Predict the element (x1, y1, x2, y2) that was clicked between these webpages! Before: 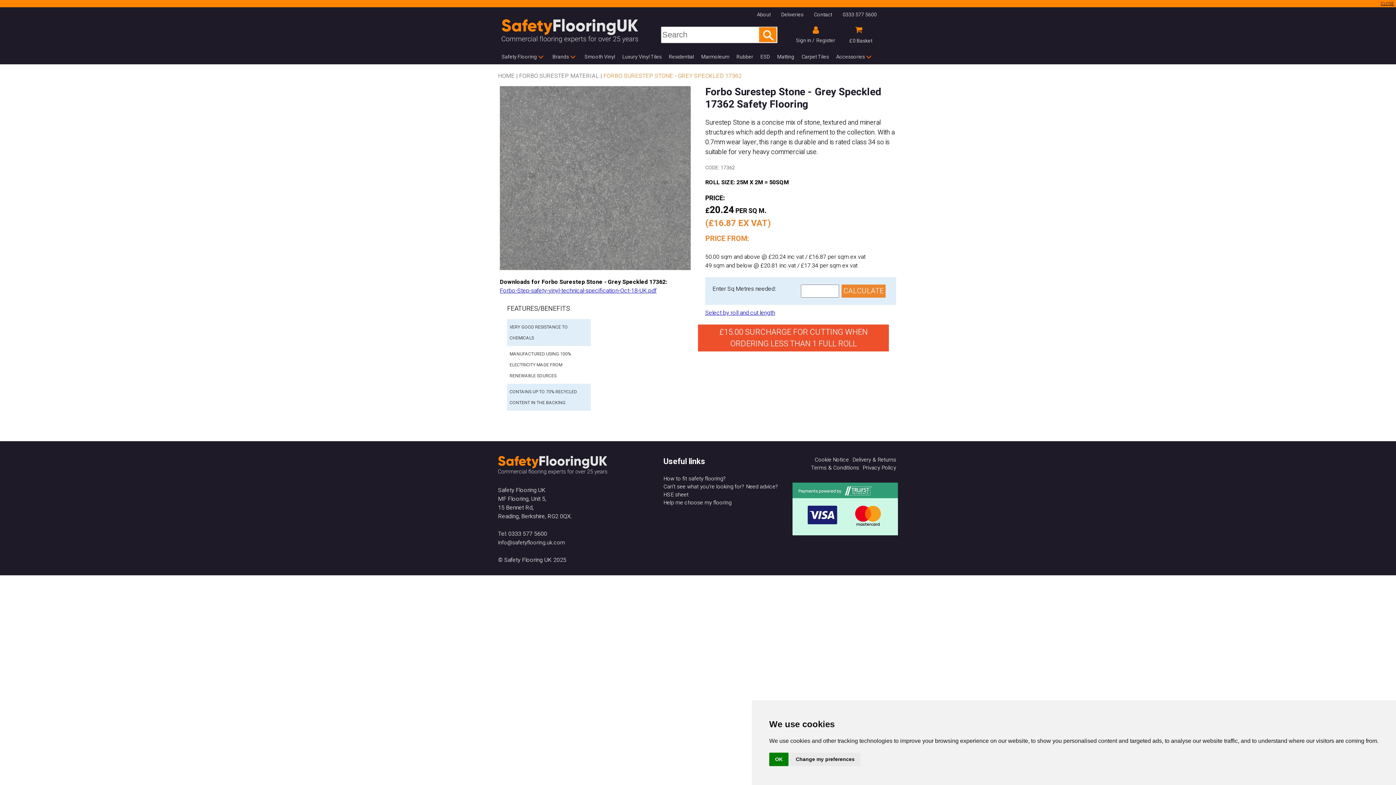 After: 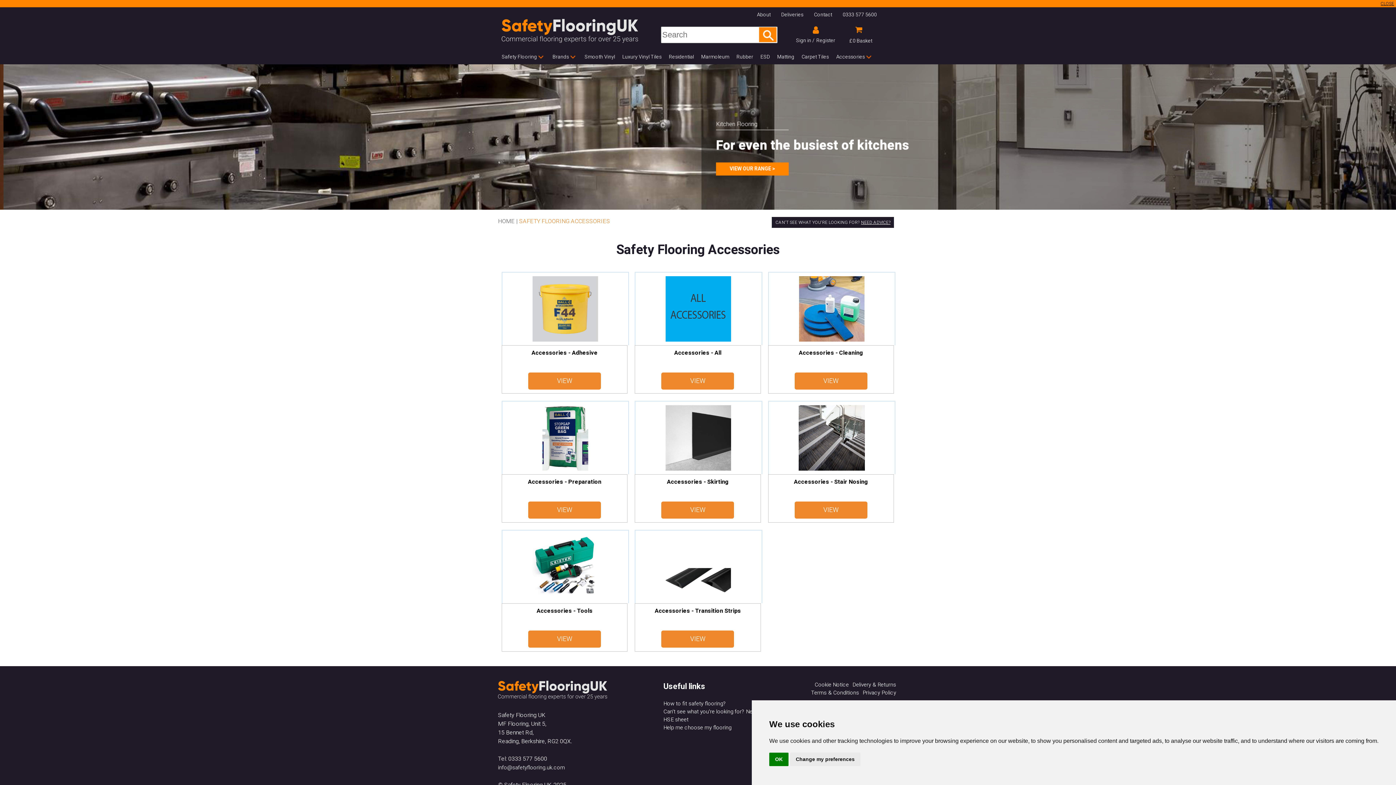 Action: label: Accessories bbox: (832, 49, 877, 64)